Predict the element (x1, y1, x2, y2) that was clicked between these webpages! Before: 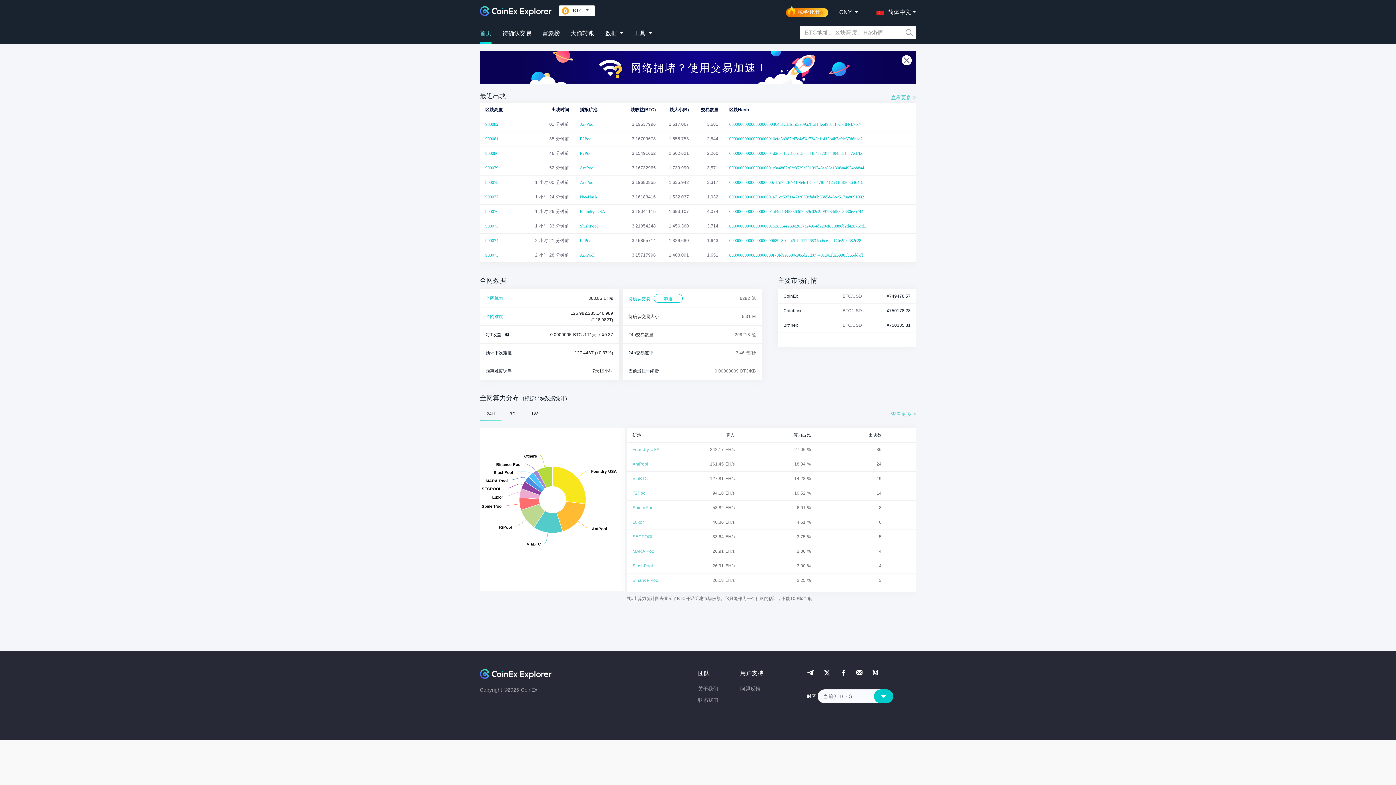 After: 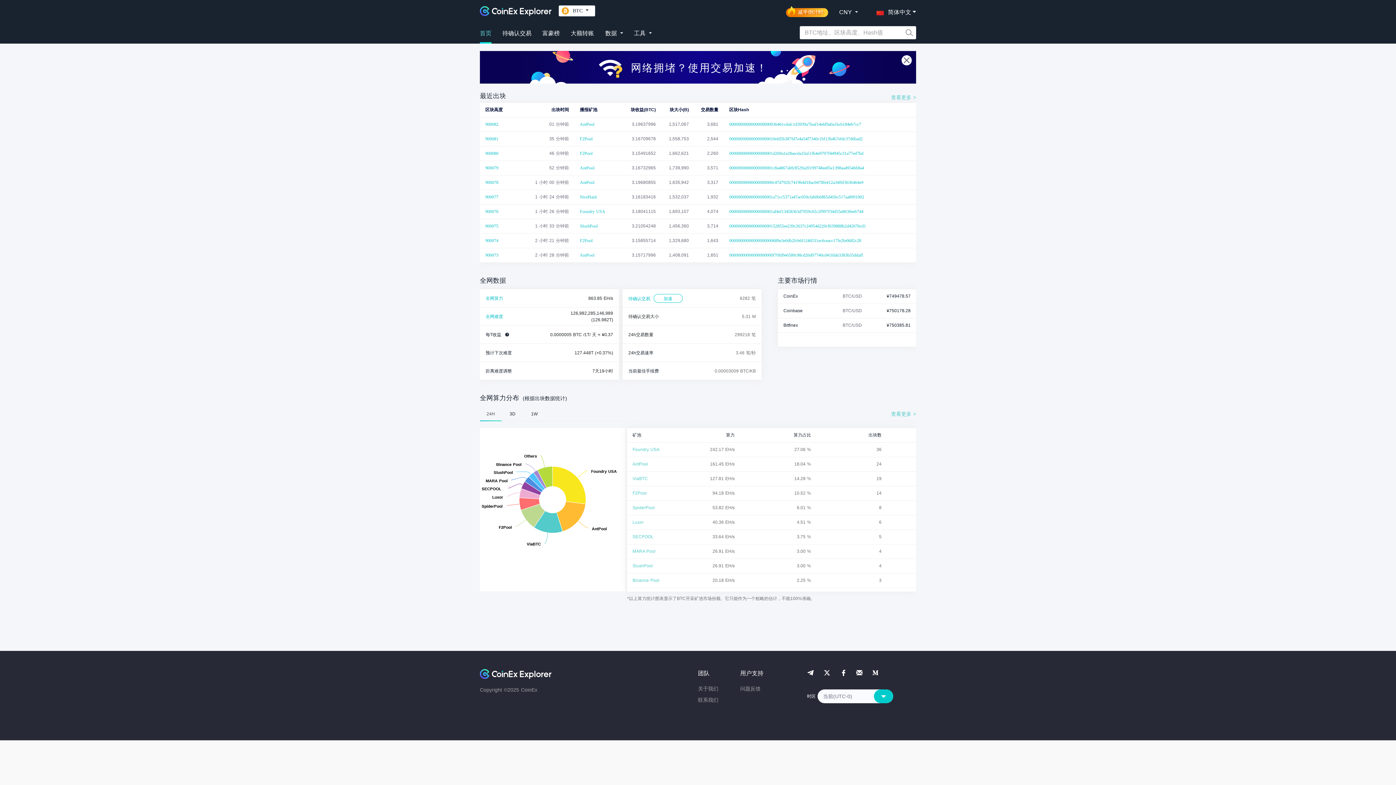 Action: bbox: (480, 406, 501, 421) label: 24H